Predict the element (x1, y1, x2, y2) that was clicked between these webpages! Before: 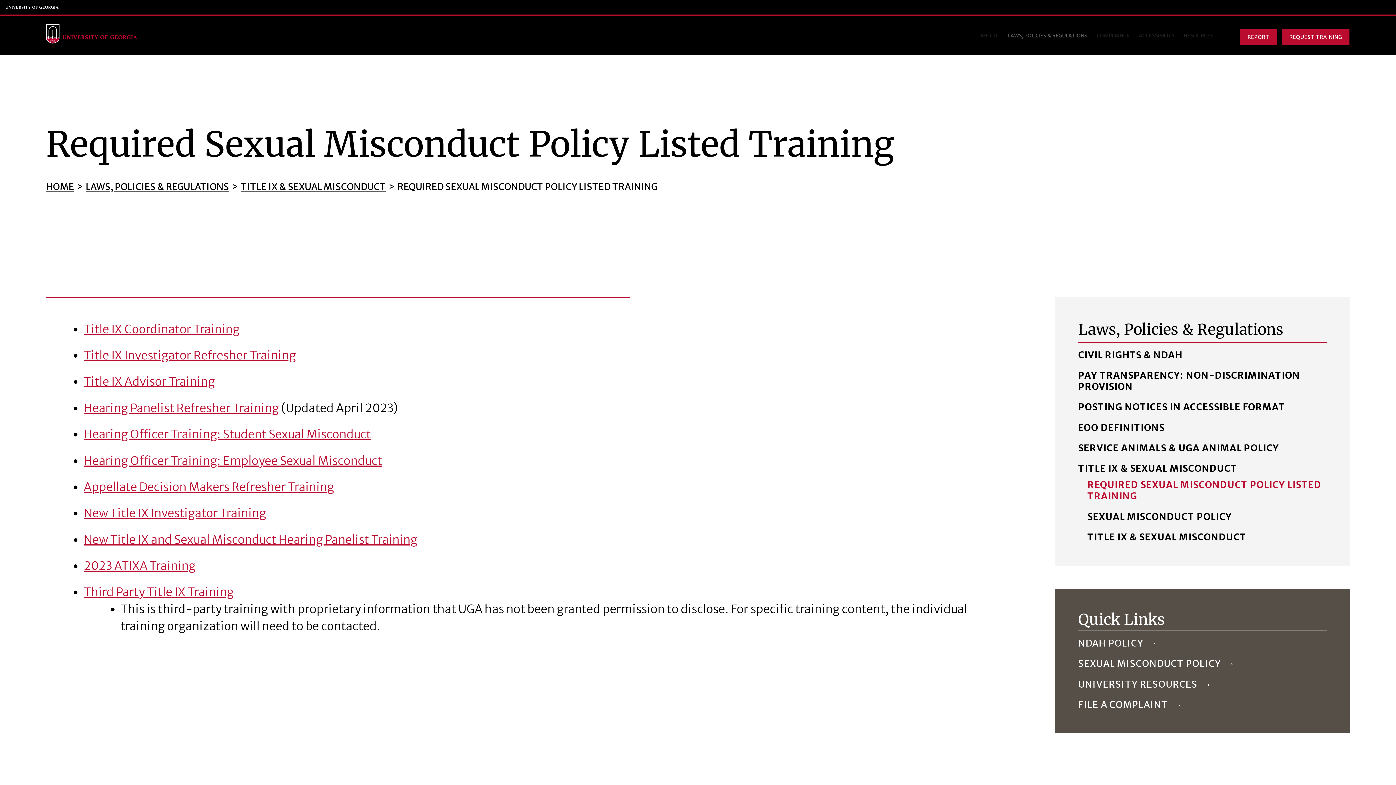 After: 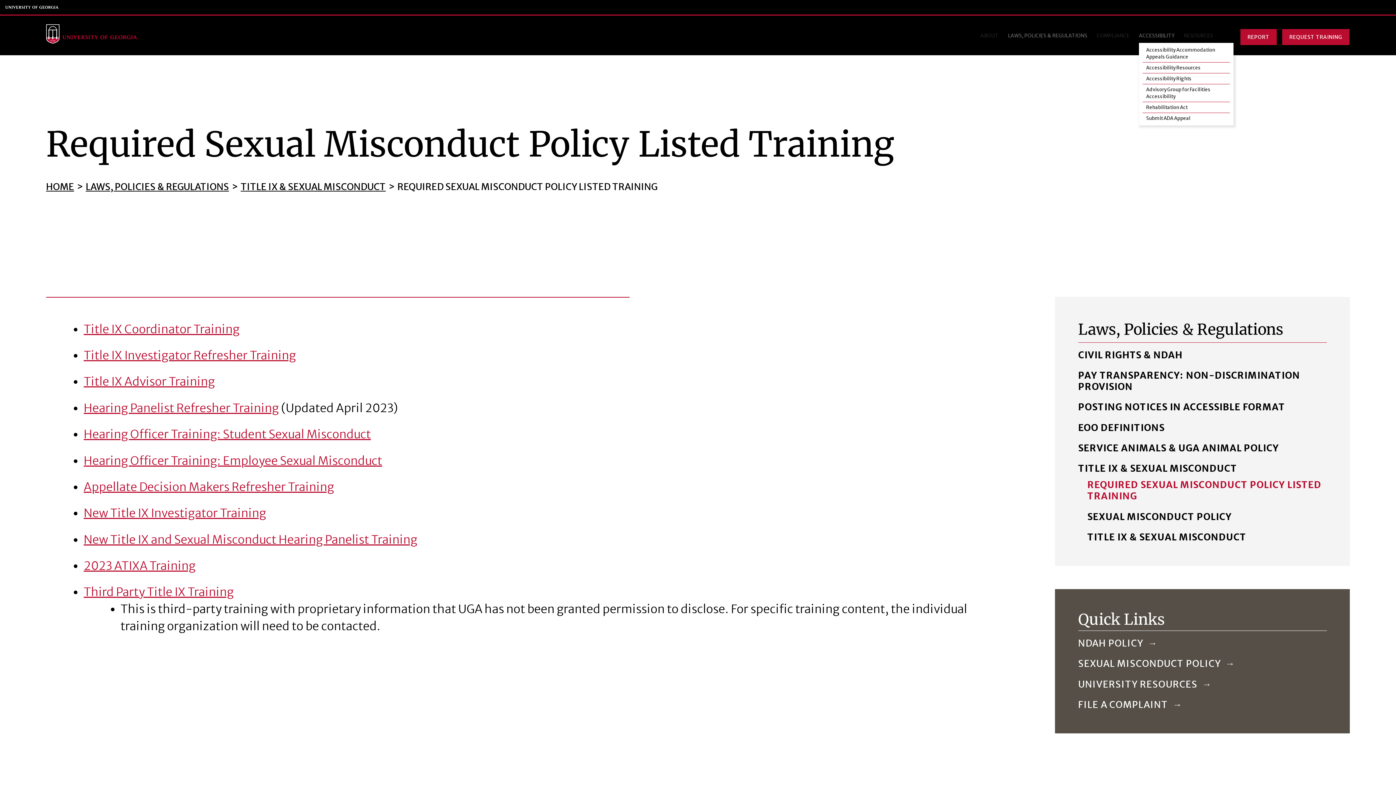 Action: label: ACCESSIBILITY bbox: (1139, 28, 1176, 42)